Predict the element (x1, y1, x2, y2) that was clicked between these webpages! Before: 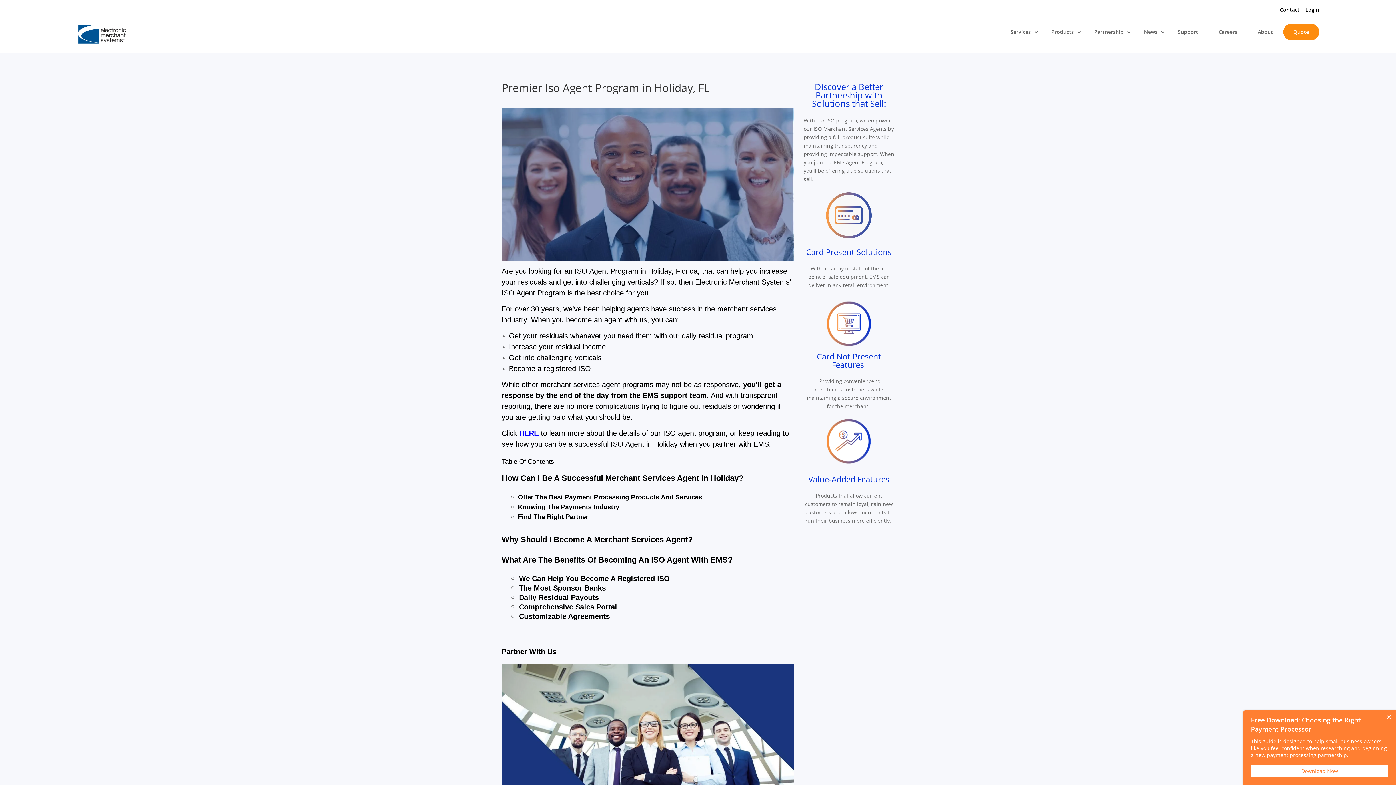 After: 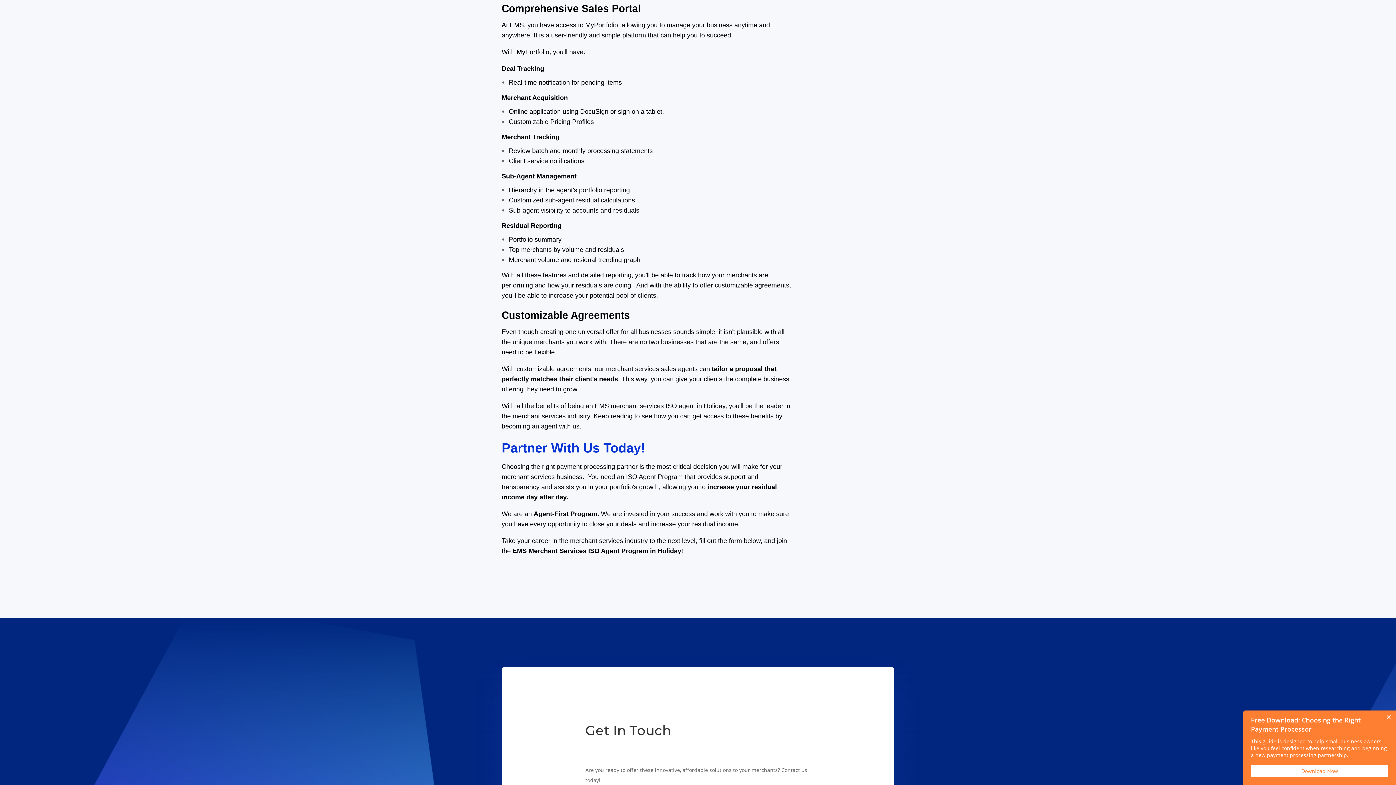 Action: label: Comprehensive Sales Portal  bbox: (519, 603, 619, 611)